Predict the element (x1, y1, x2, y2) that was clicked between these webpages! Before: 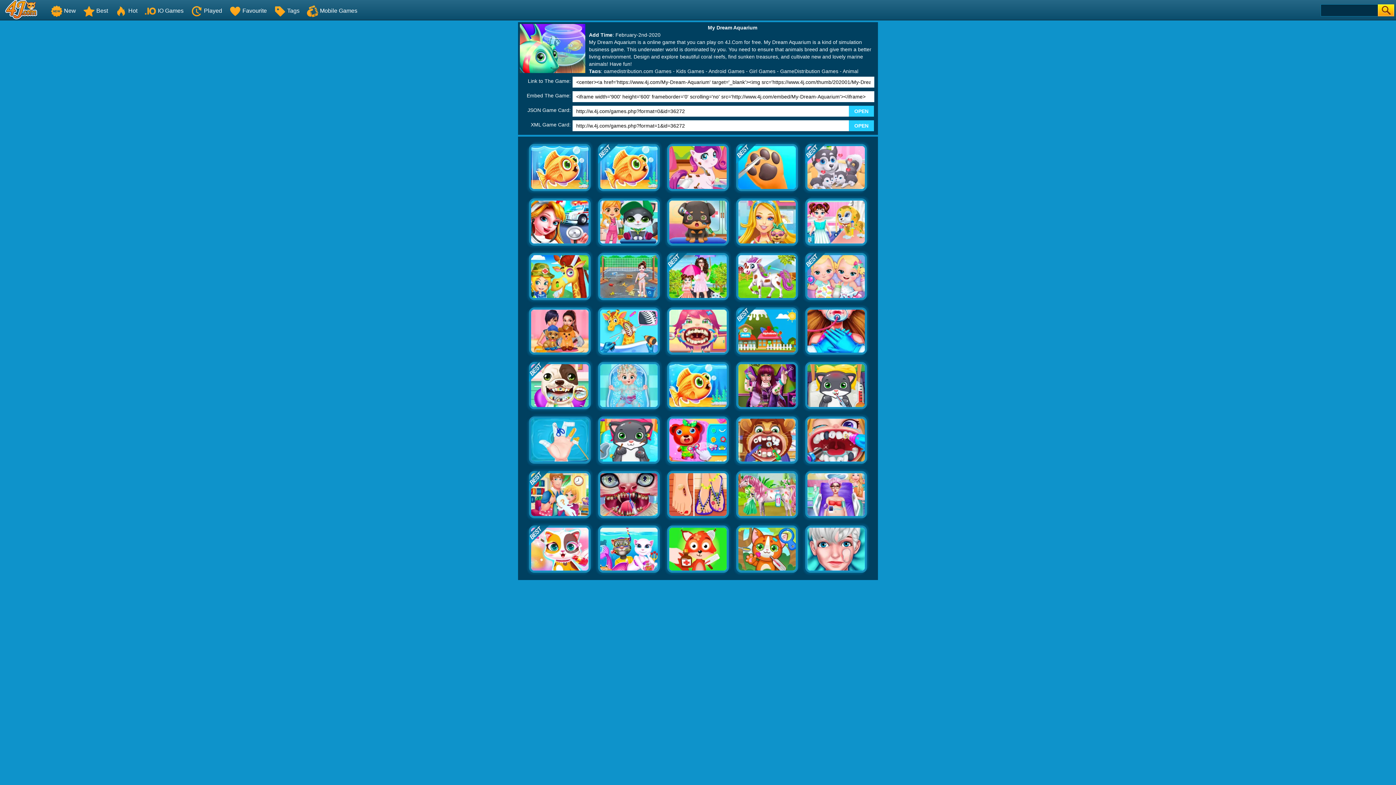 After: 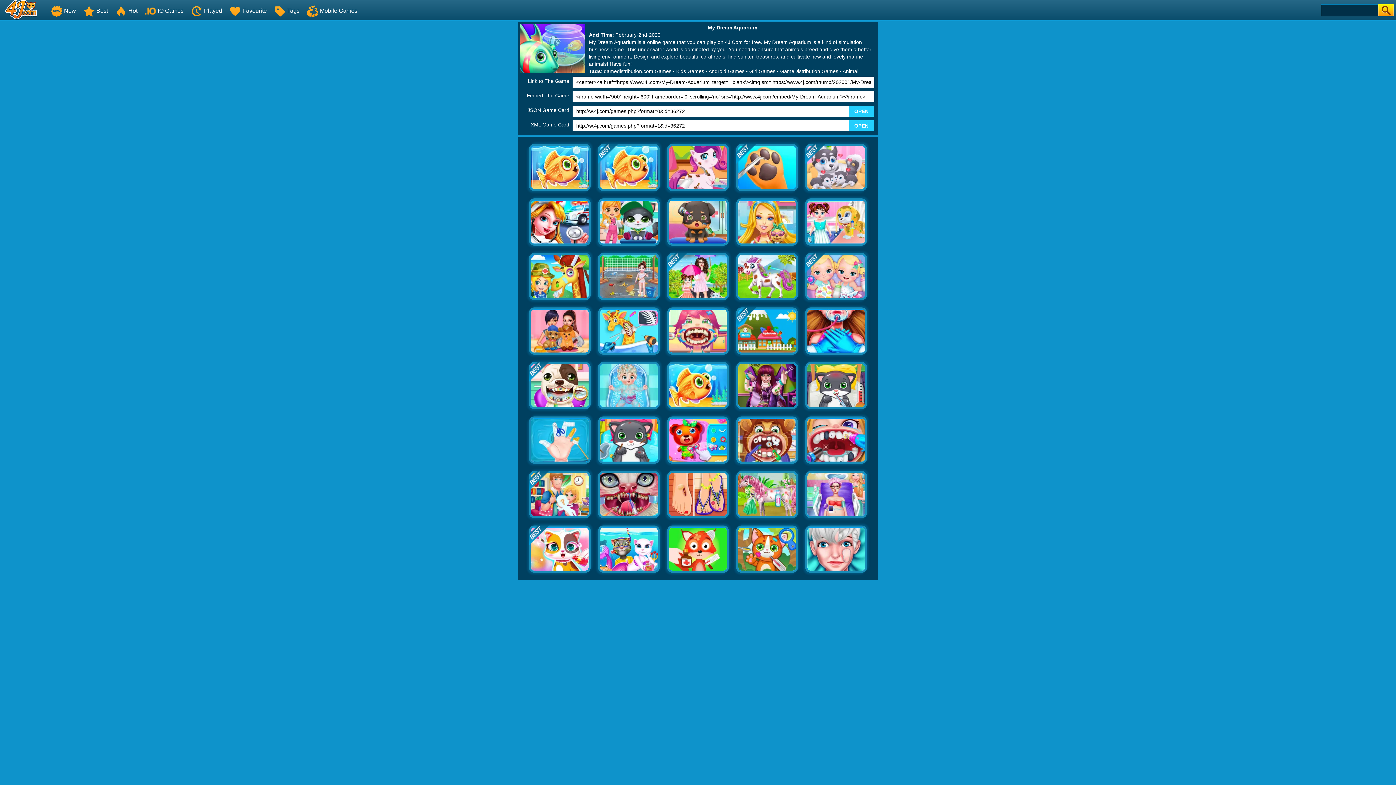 Action: label: OPEN bbox: (849, 105, 874, 116)